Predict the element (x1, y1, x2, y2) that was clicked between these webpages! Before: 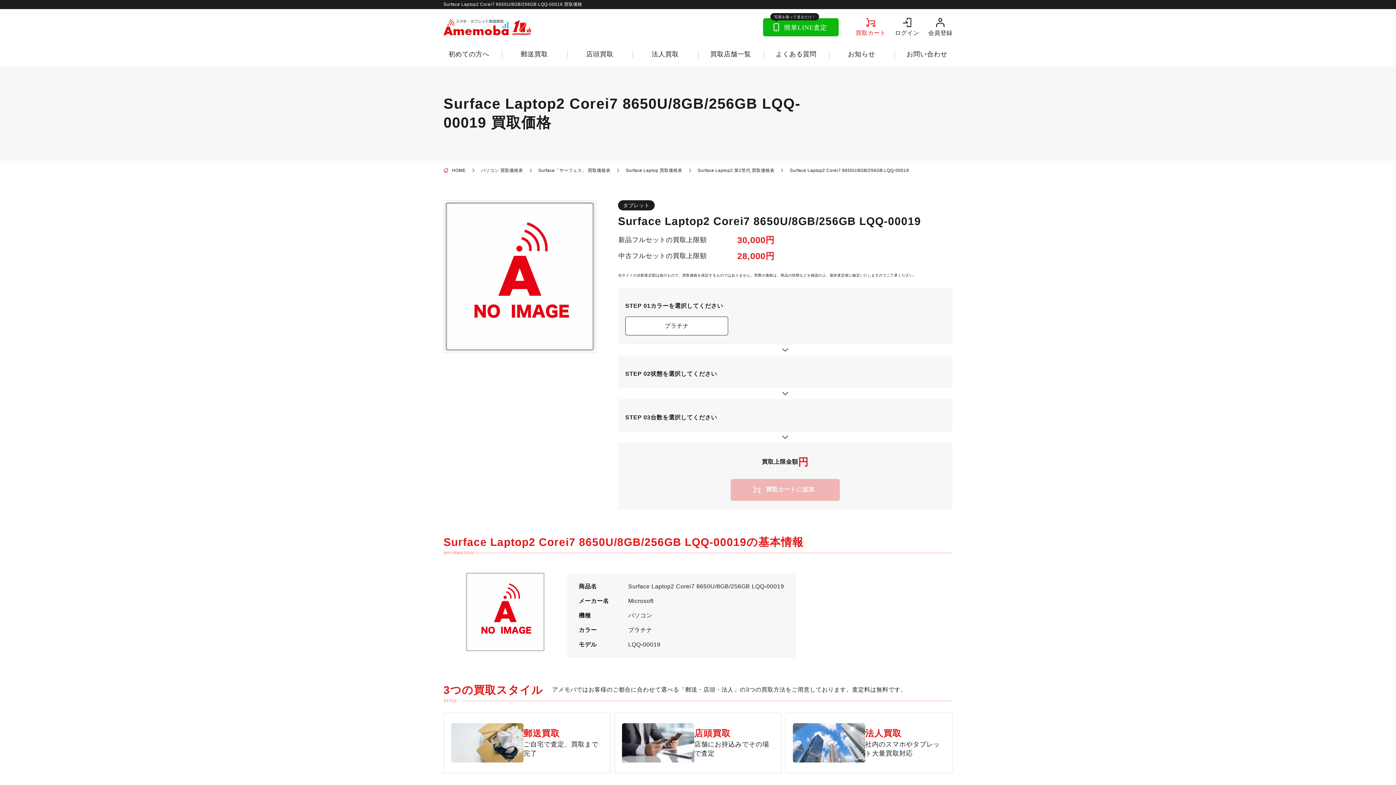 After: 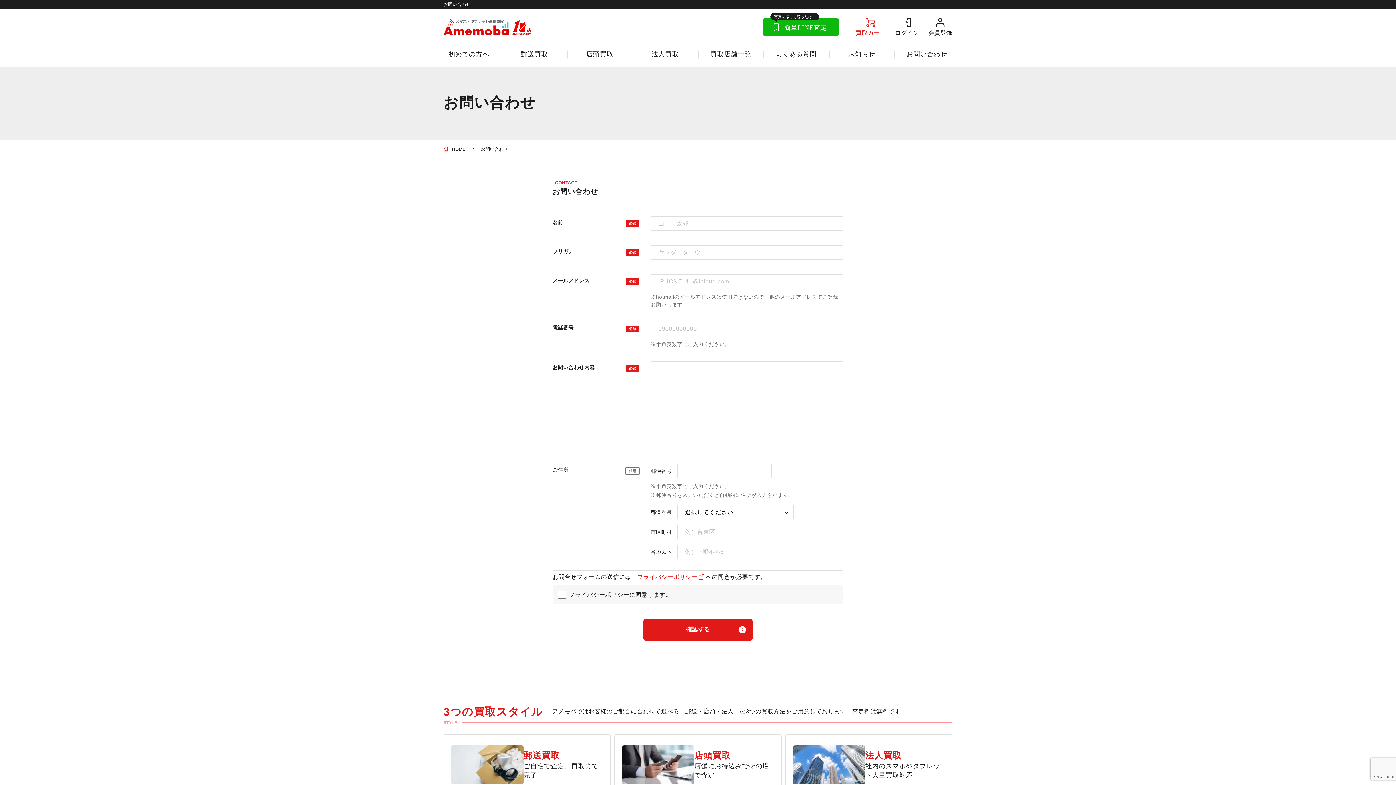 Action: bbox: (894, 46, 960, 62) label: お問い合わせ